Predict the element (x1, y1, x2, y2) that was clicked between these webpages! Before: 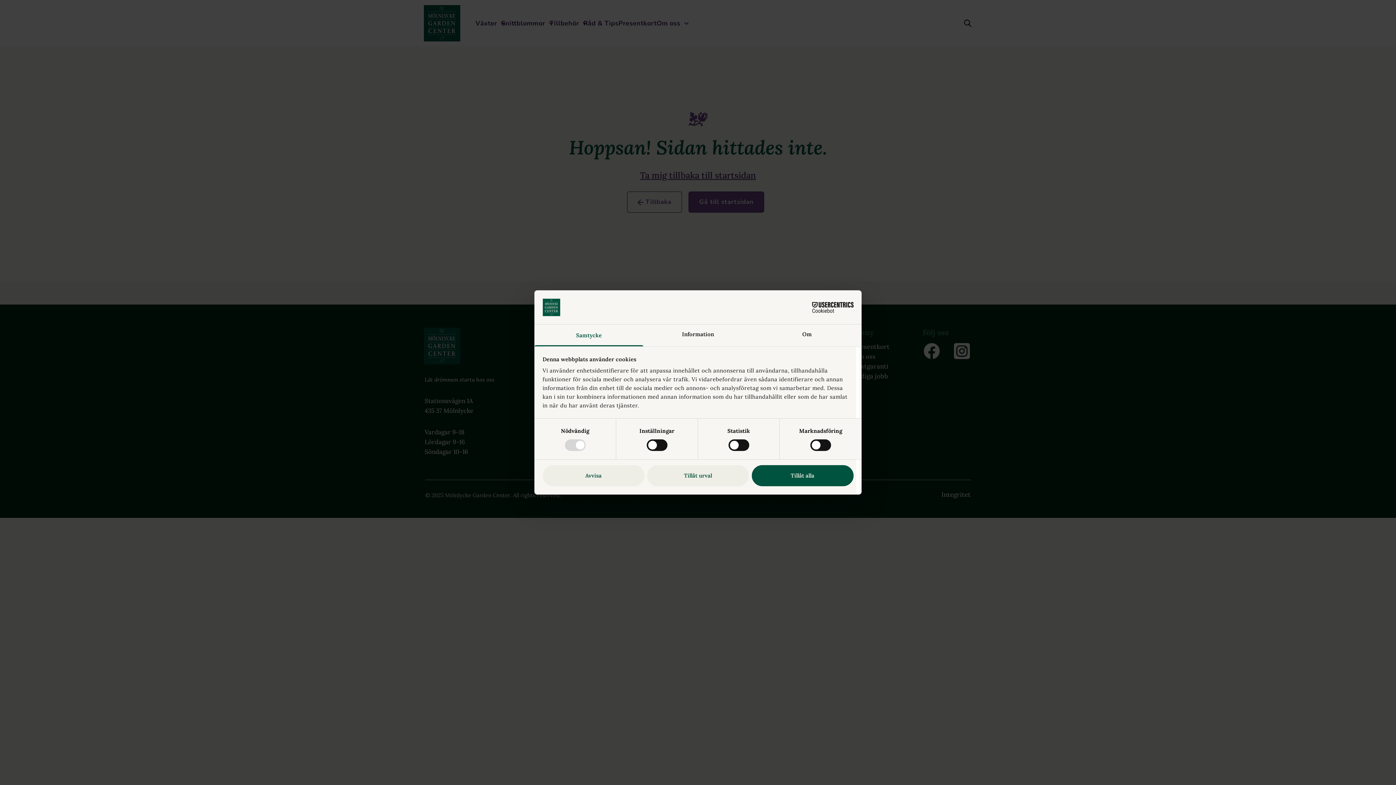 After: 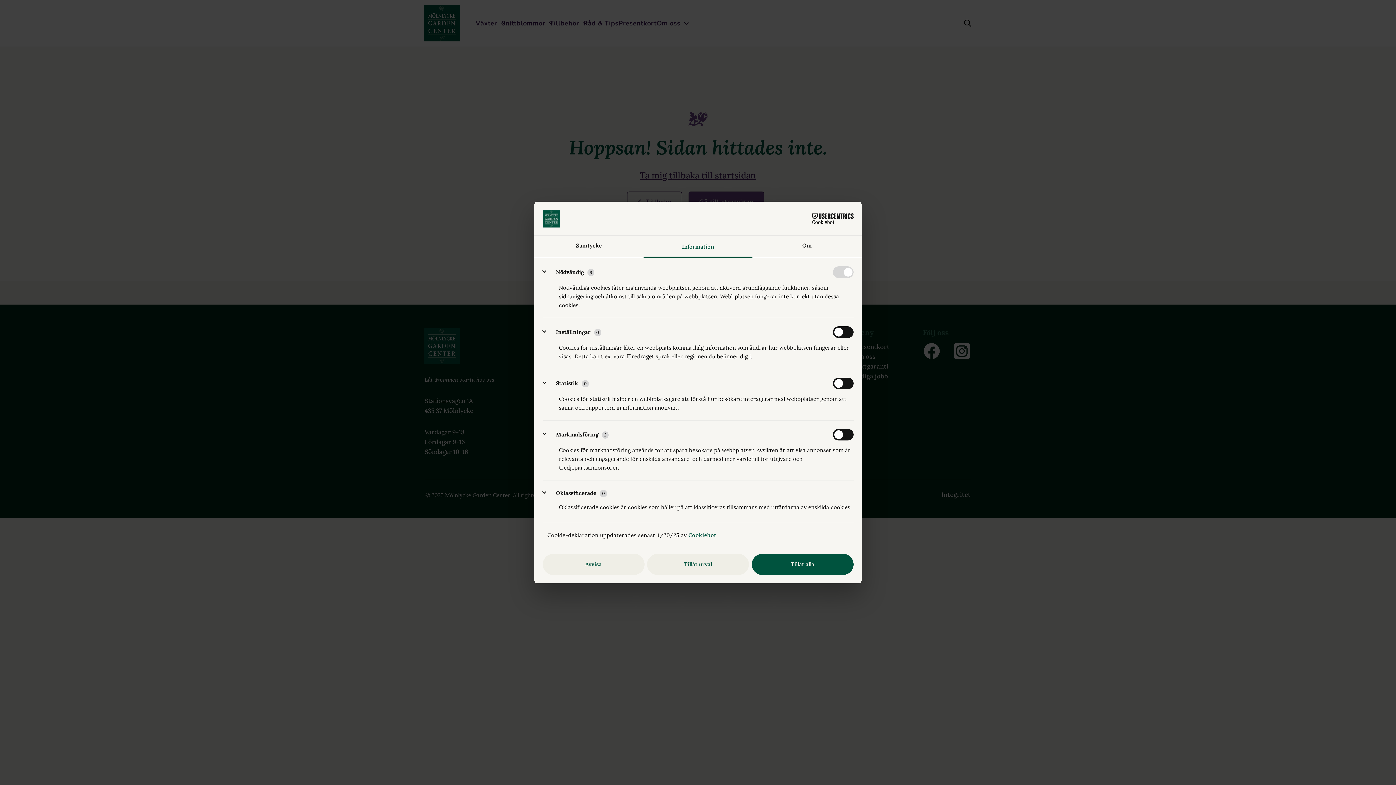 Action: label: Information bbox: (643, 324, 752, 346)